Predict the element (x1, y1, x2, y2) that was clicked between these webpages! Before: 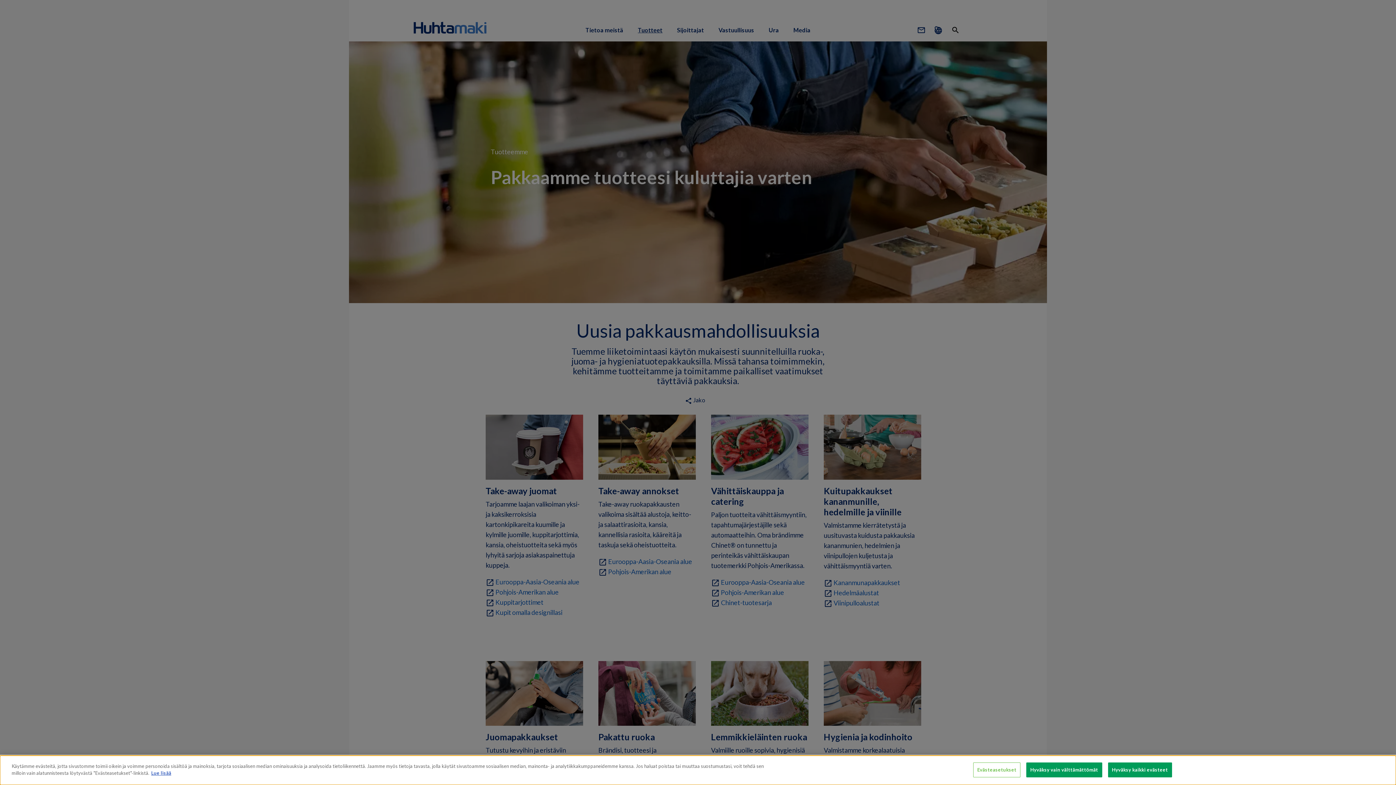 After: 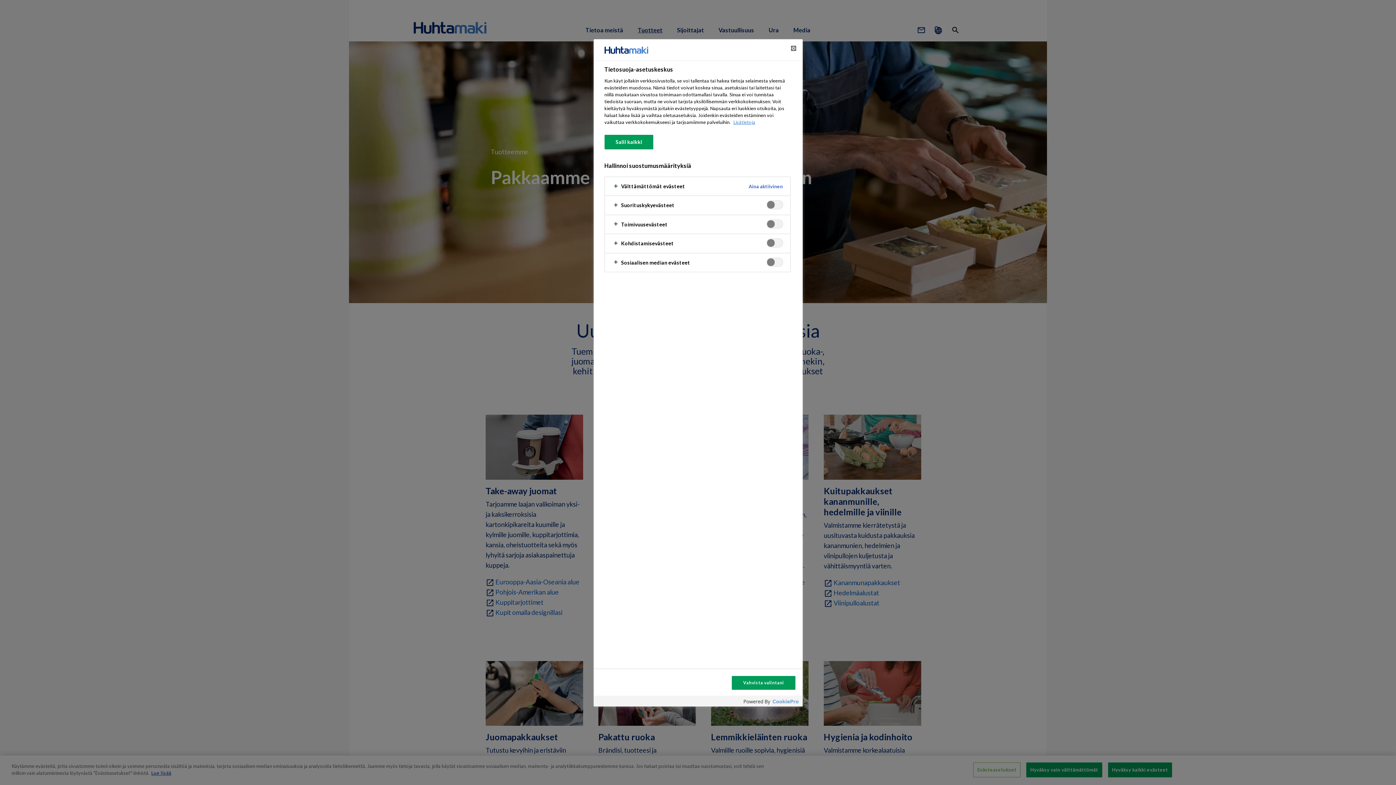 Action: label: Evästeasetukset bbox: (973, 762, 1020, 777)